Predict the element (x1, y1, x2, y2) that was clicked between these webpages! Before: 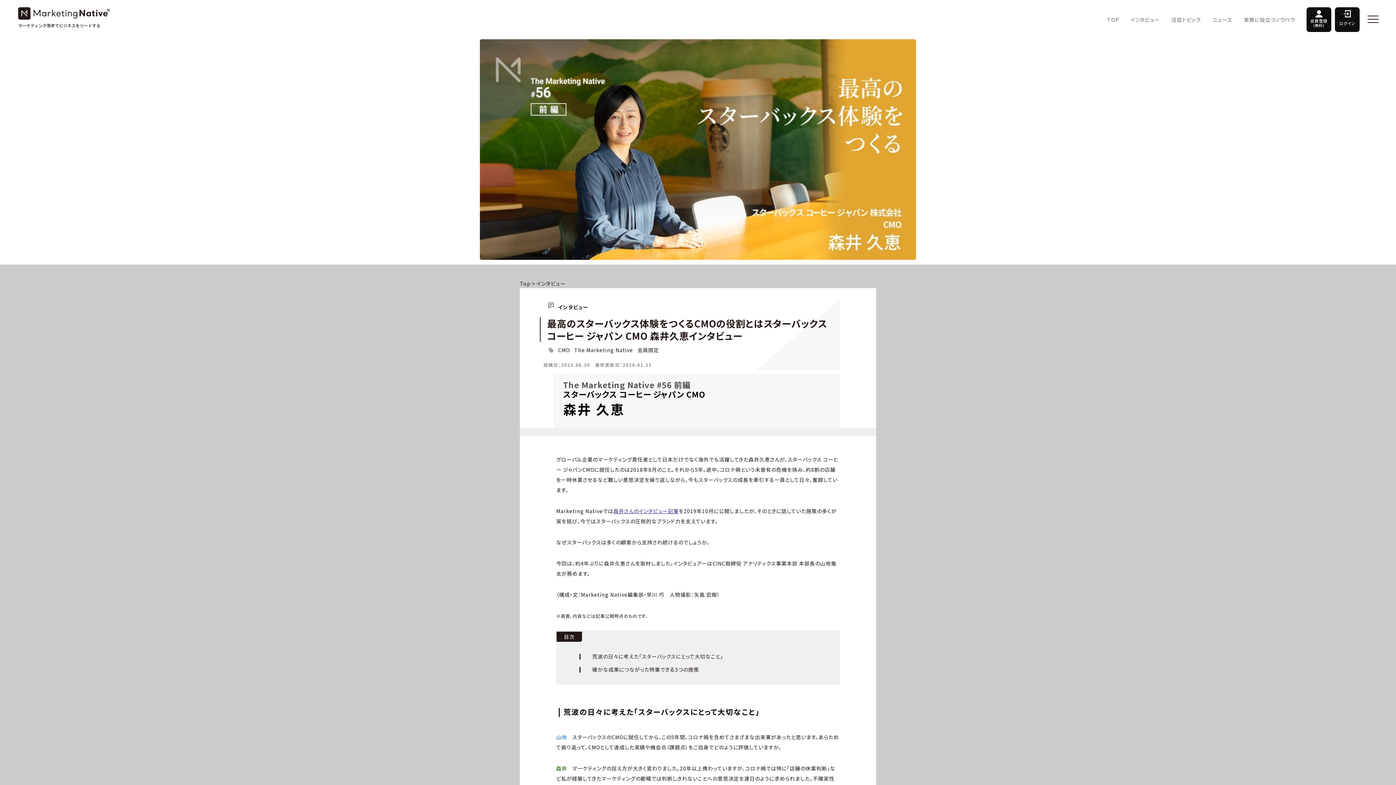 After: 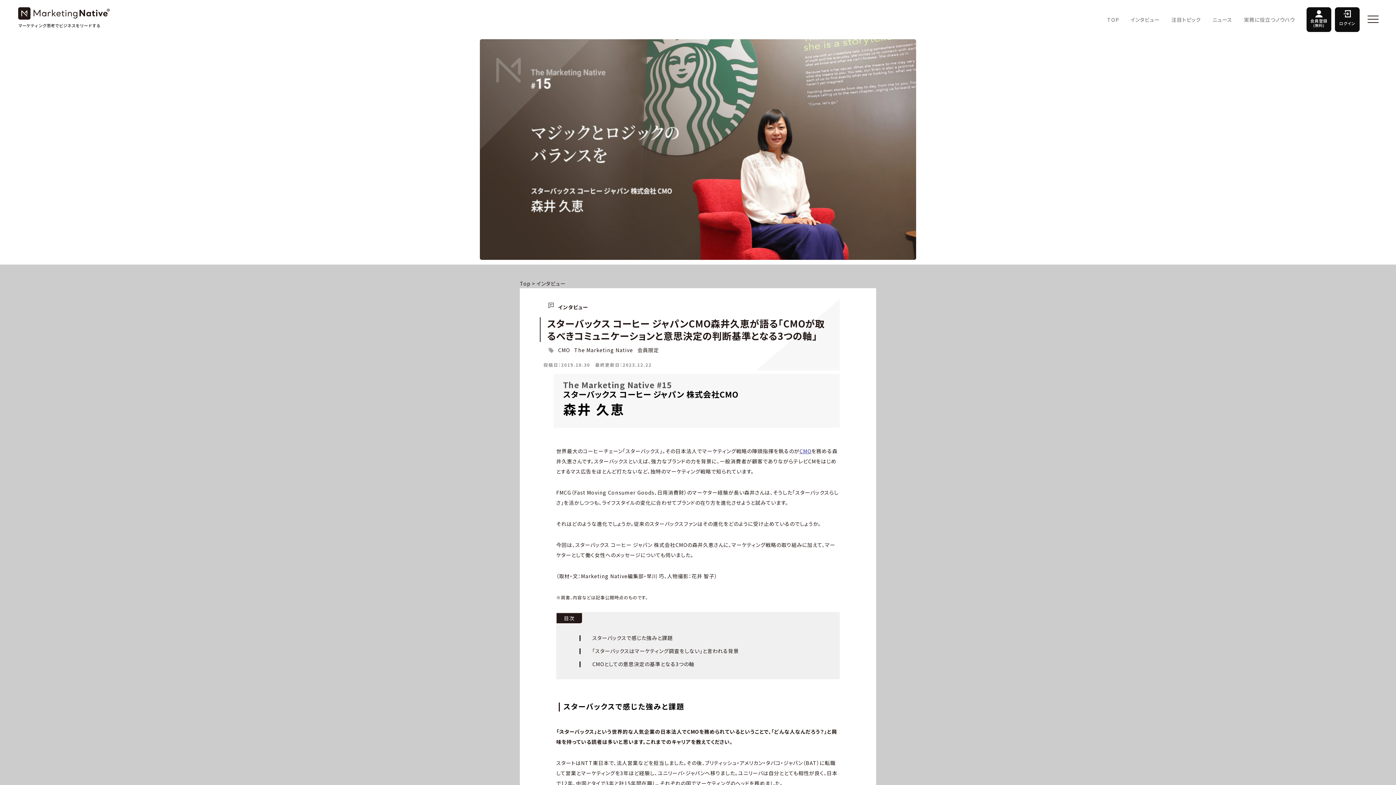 Action: label: 森井さんのインタビュー記事 bbox: (613, 507, 678, 514)